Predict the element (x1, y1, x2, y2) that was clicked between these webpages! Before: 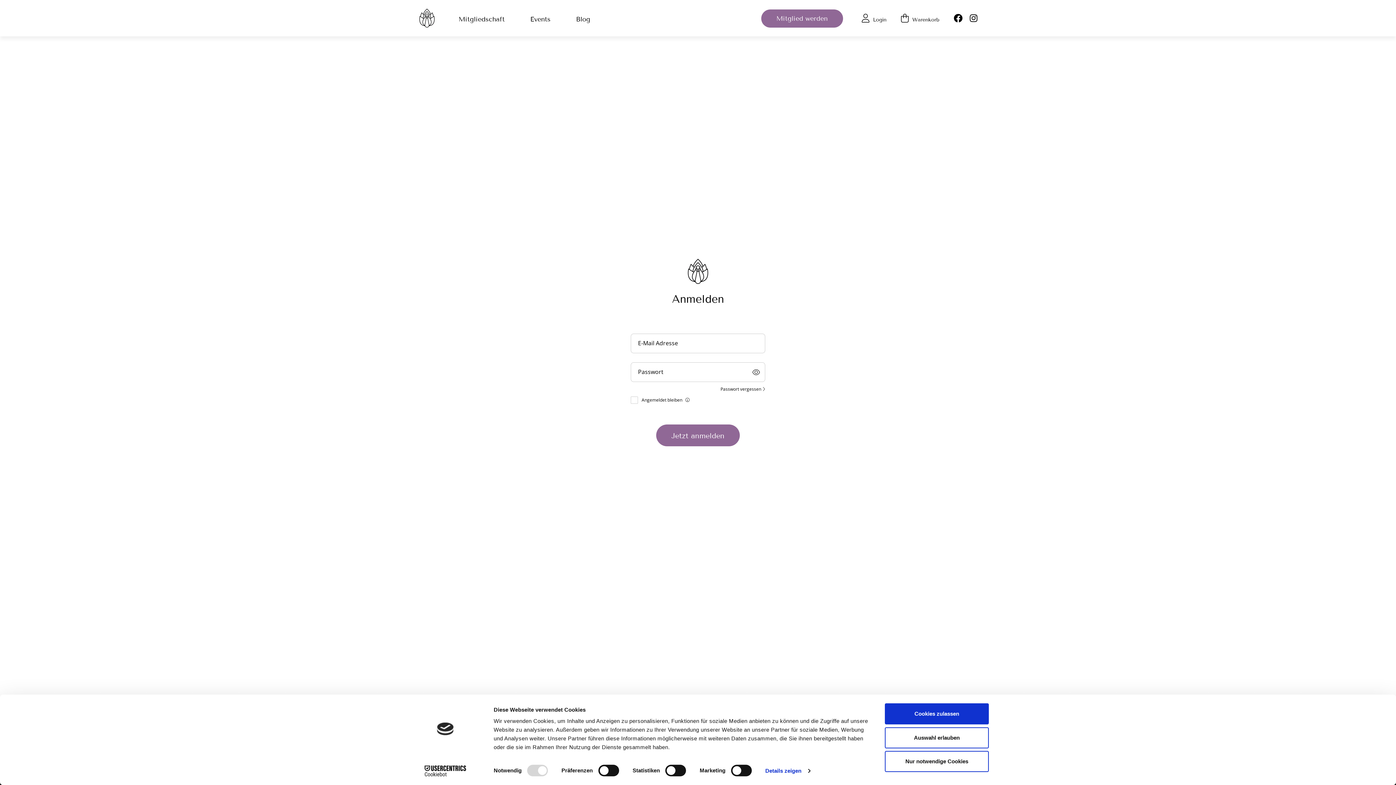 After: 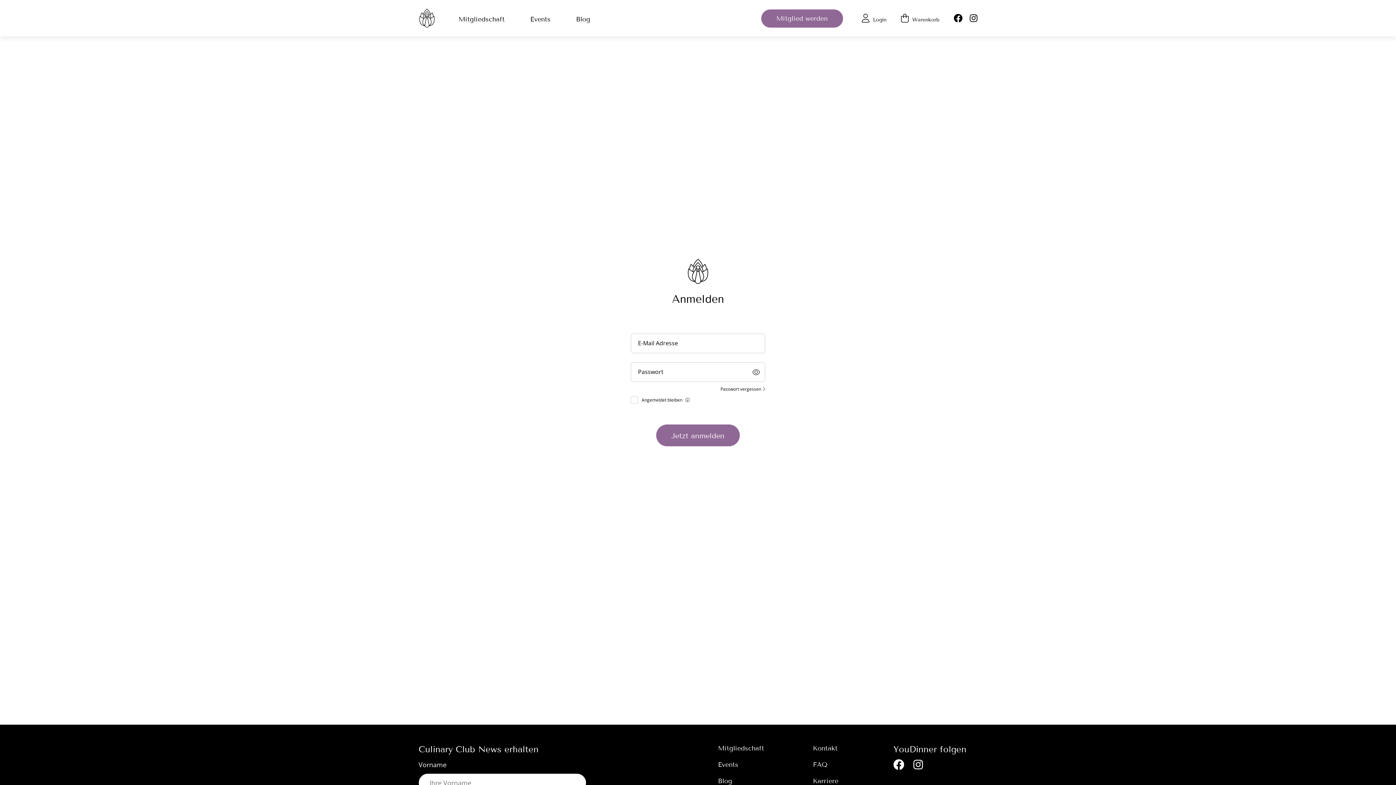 Action: bbox: (885, 751, 989, 772) label: Nur notwendige Cookies